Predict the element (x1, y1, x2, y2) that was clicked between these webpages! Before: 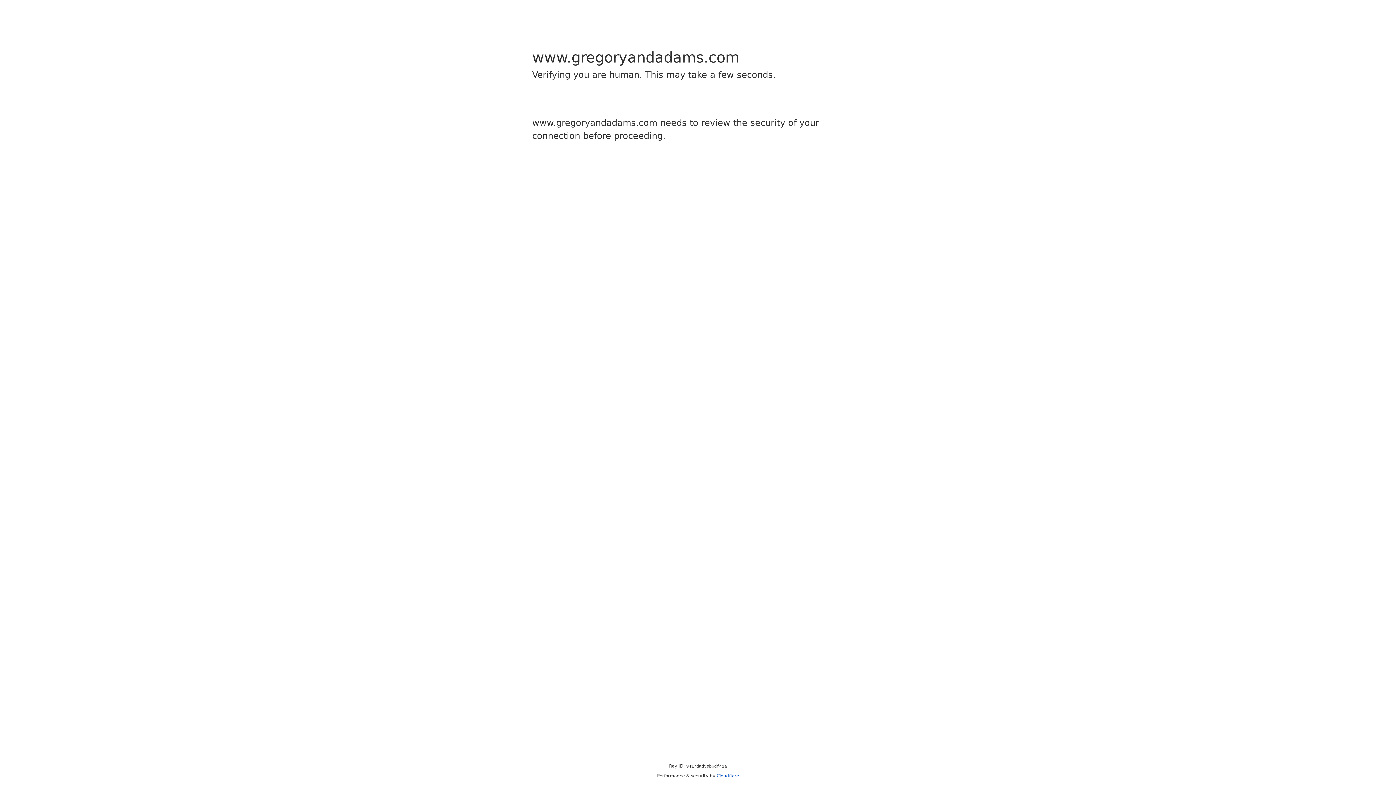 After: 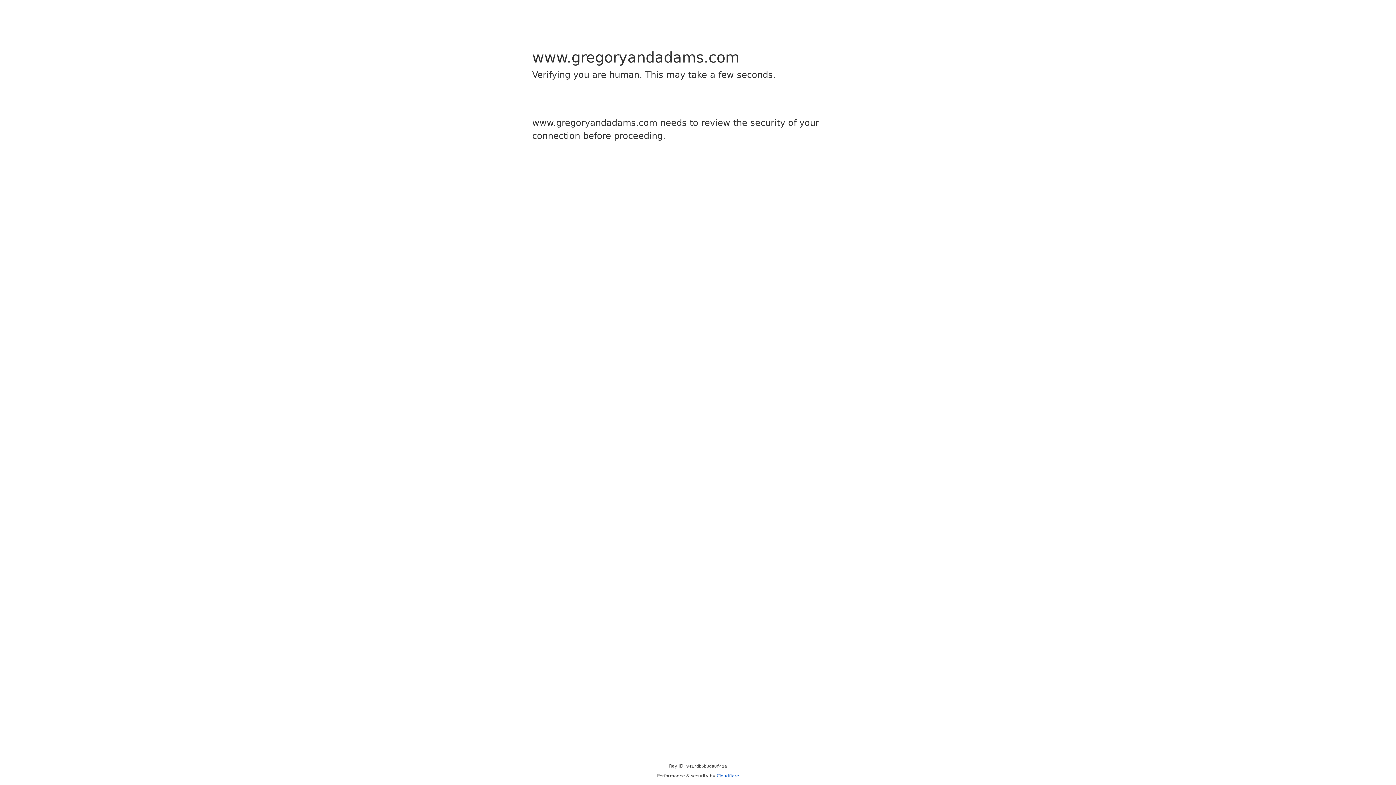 Action: bbox: (716, 773, 739, 778) label: Cloudflare